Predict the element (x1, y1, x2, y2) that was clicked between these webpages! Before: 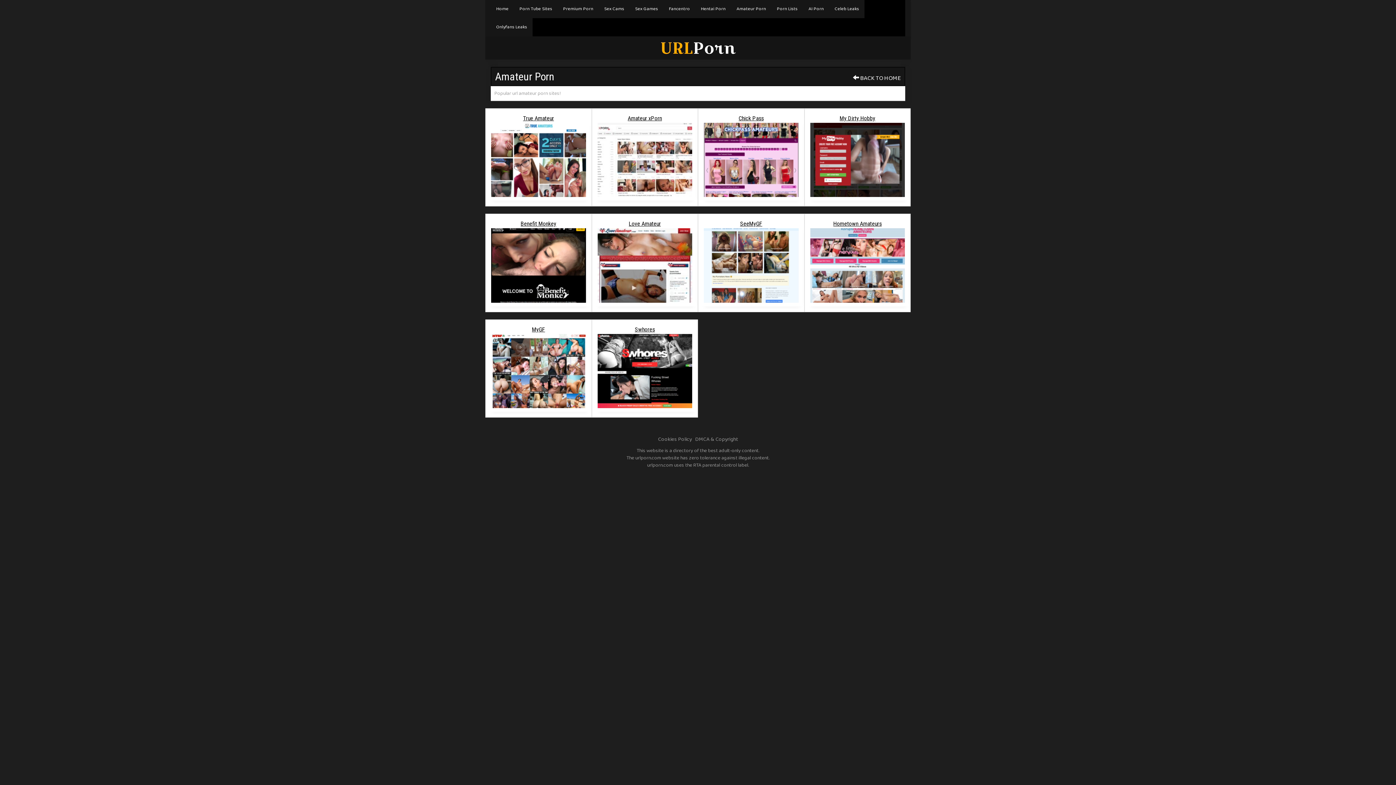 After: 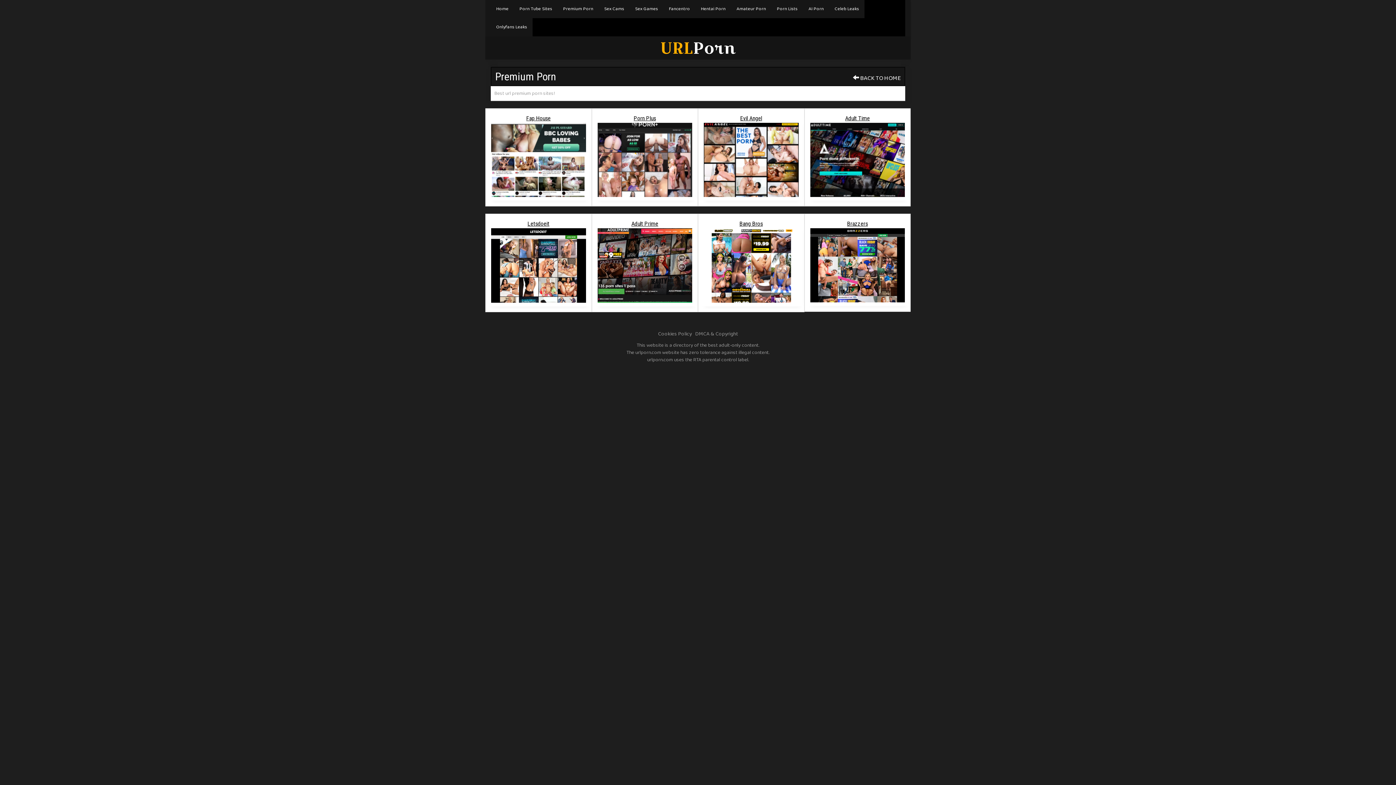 Action: bbox: (557, 0, 598, 18) label: Premium Porn